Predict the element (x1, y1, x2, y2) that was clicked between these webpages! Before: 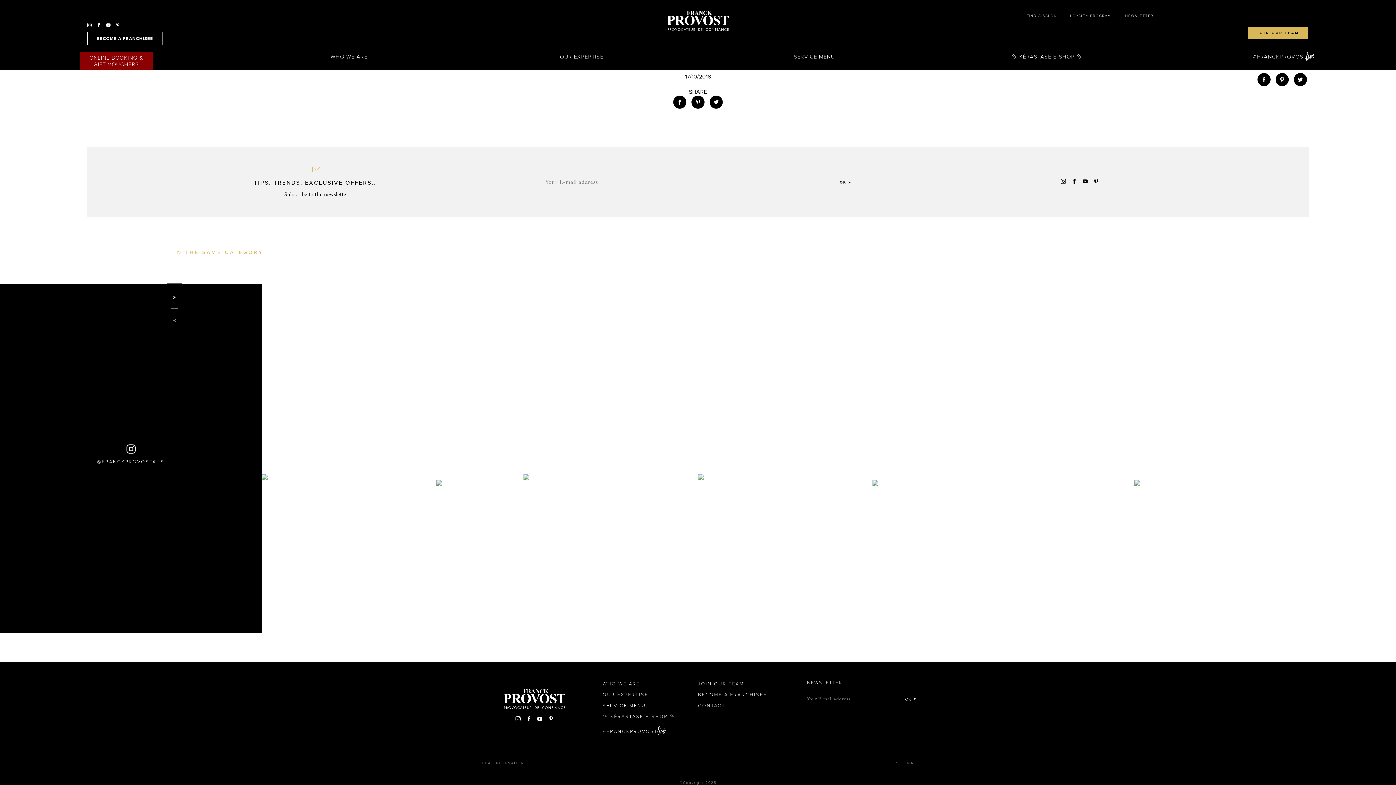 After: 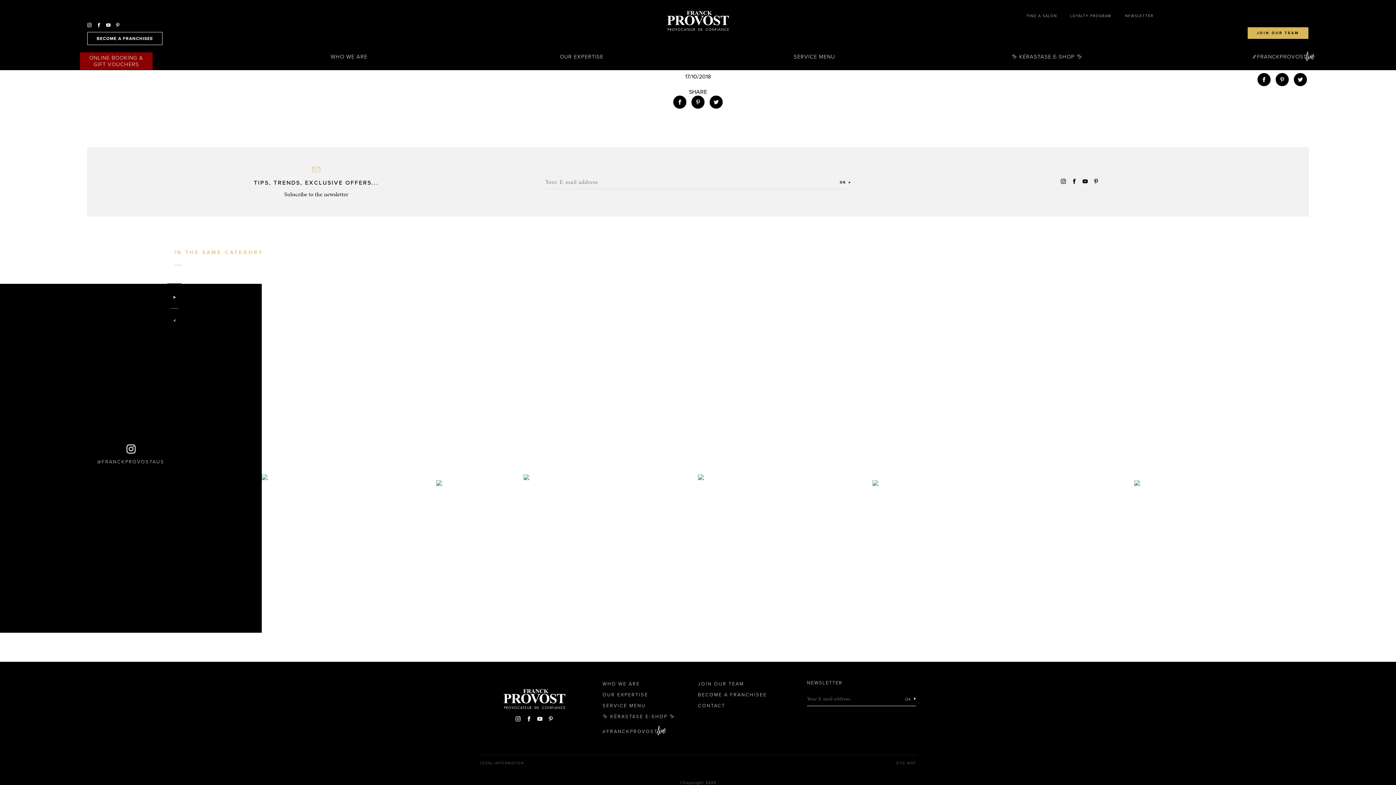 Action: bbox: (87, 23, 91, 28)